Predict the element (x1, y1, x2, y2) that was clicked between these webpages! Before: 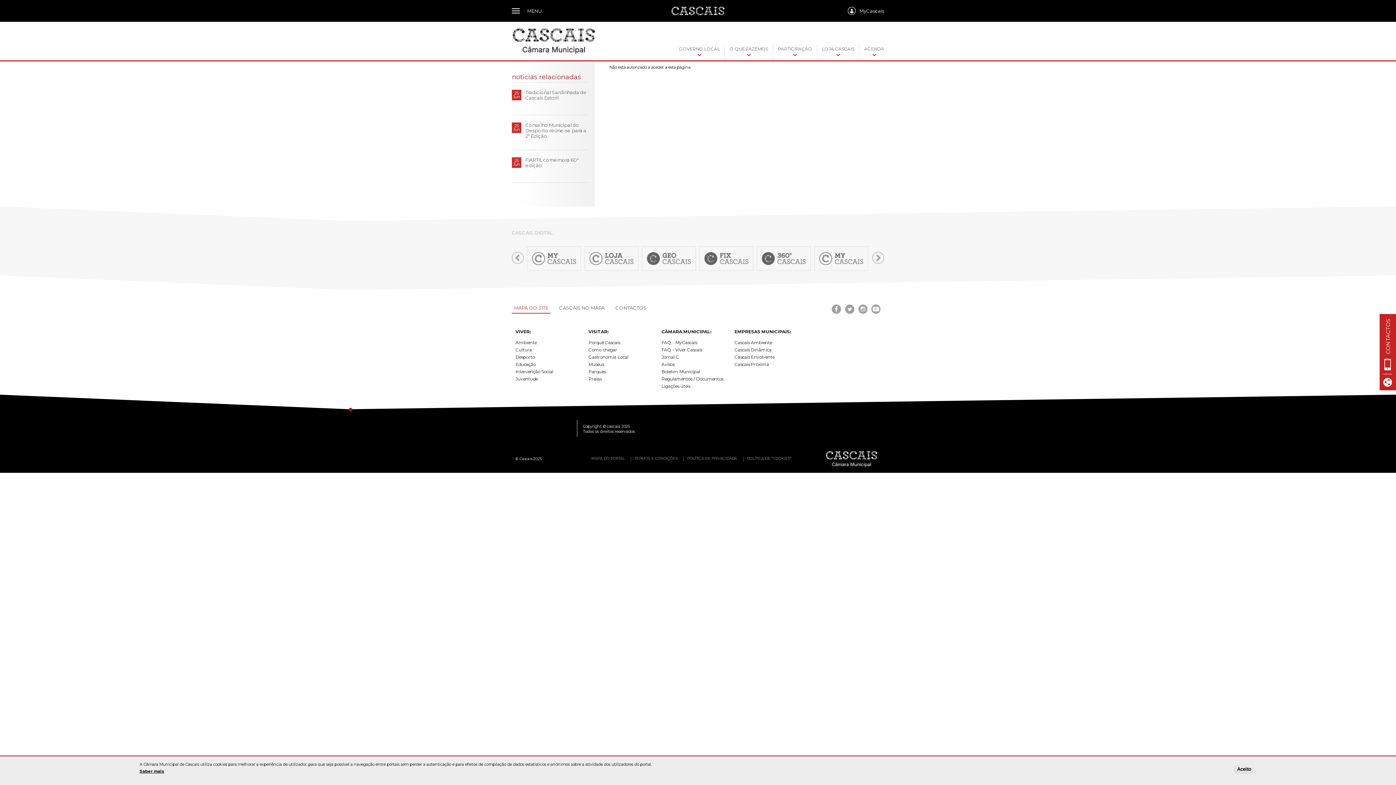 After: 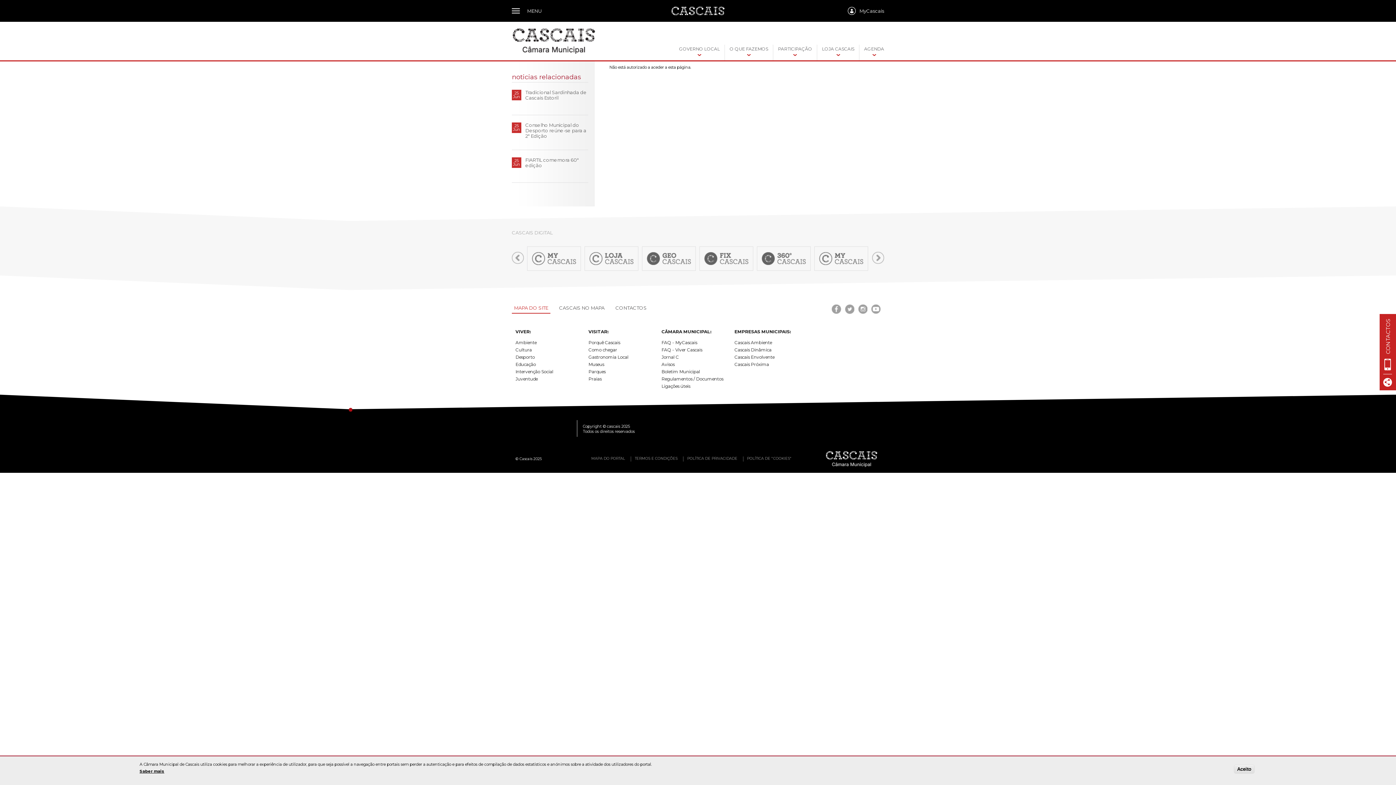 Action: bbox: (642, 246, 696, 270)